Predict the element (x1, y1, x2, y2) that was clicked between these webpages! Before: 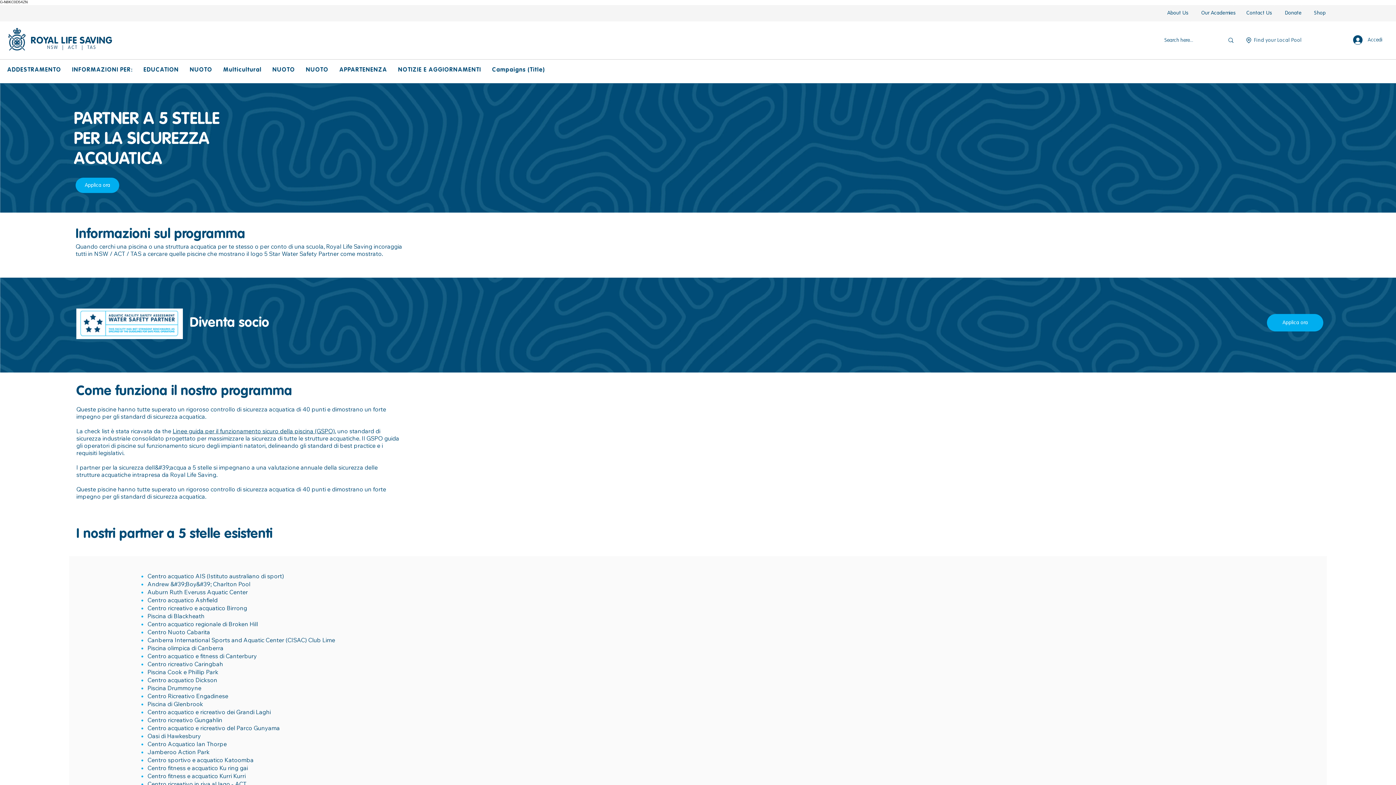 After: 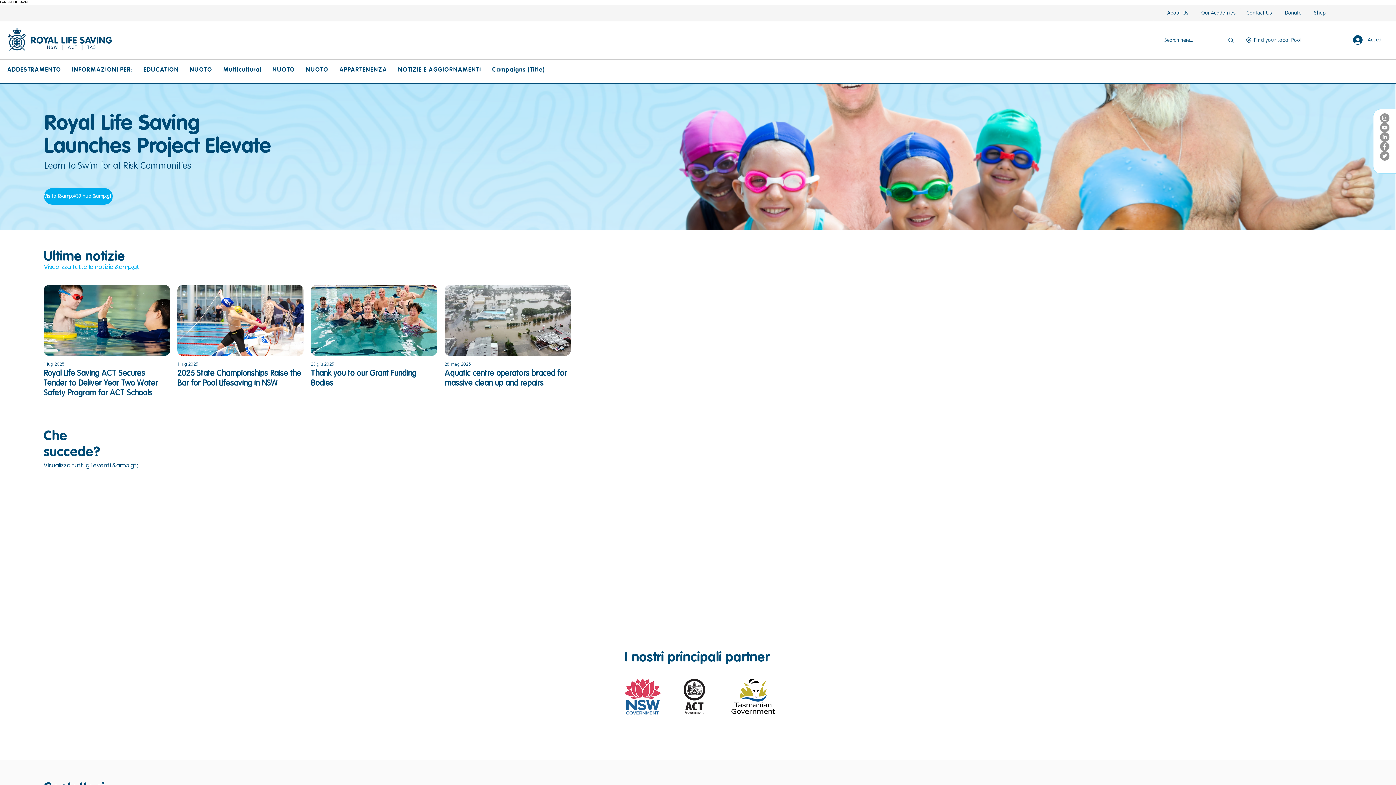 Action: bbox: (8, 28, 112, 50)